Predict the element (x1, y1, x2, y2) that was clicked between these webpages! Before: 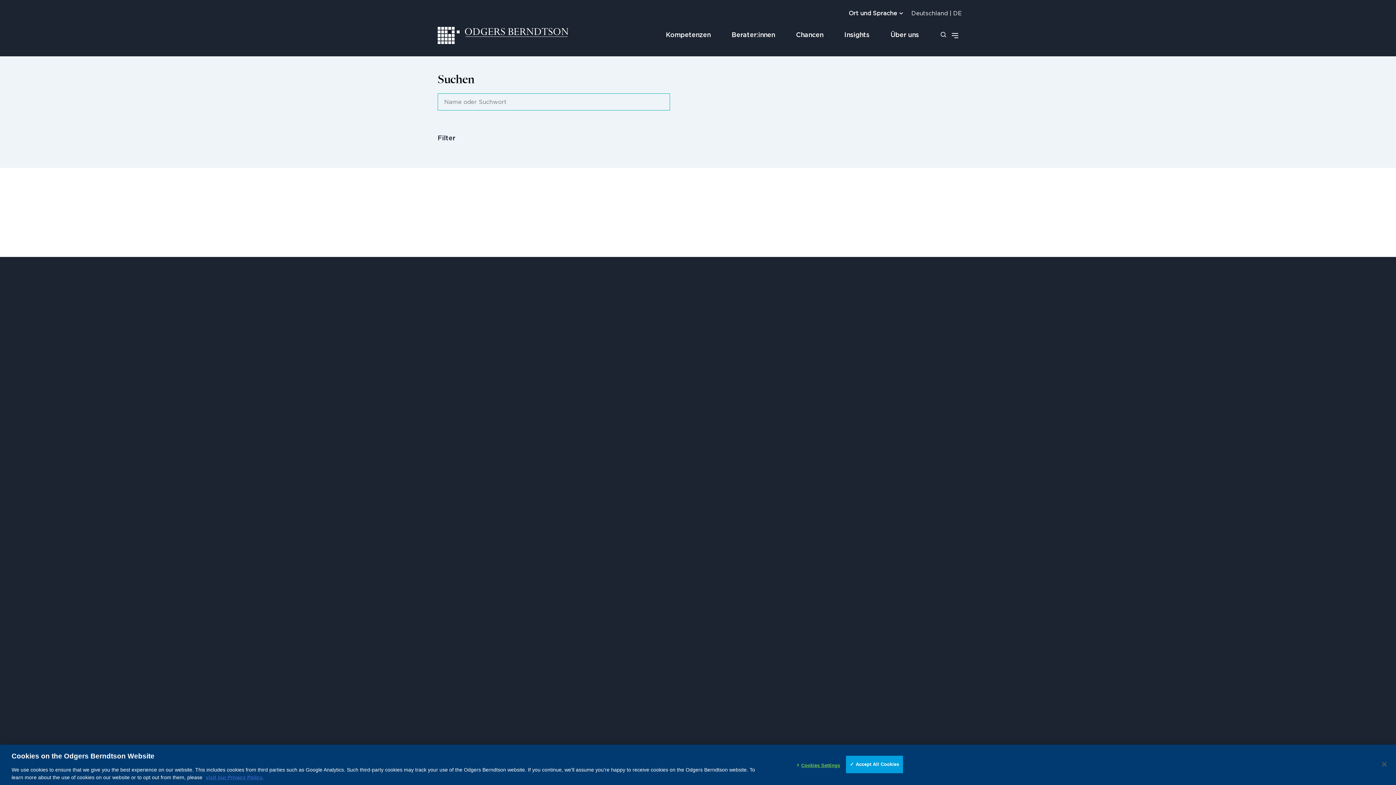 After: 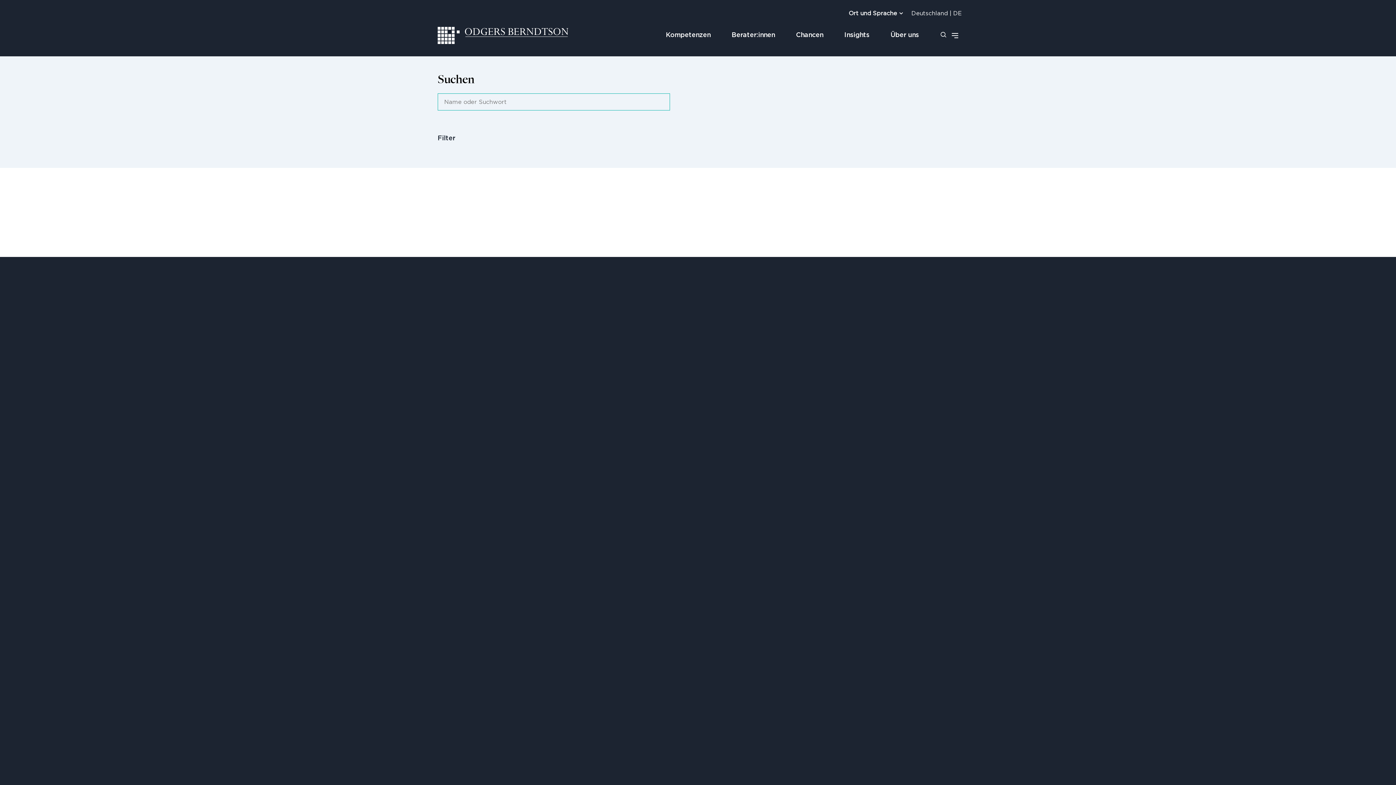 Action: bbox: (846, 756, 903, 773) label: Accept All Cookies